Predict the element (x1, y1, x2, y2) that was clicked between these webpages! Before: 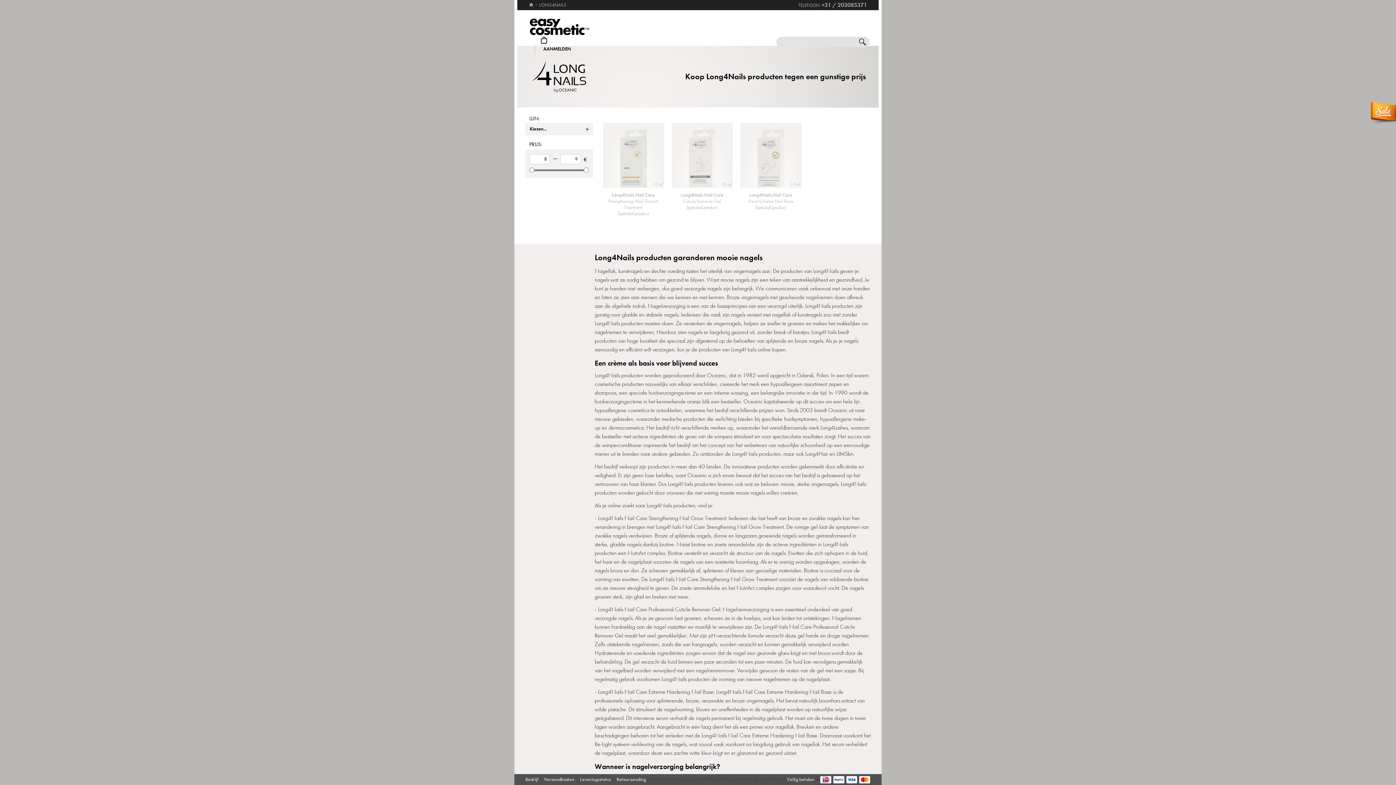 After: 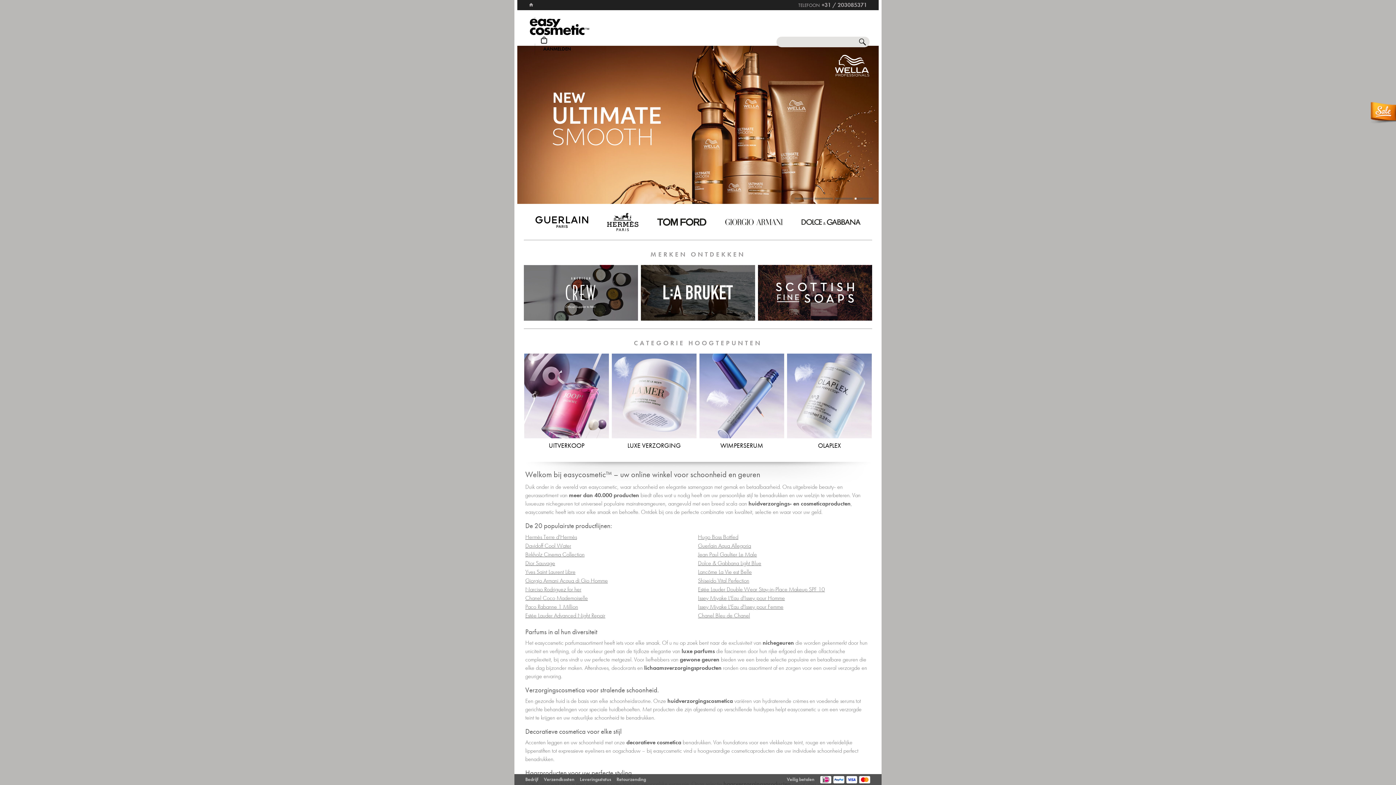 Action: label: Home bbox: (529, 0, 533, 3)